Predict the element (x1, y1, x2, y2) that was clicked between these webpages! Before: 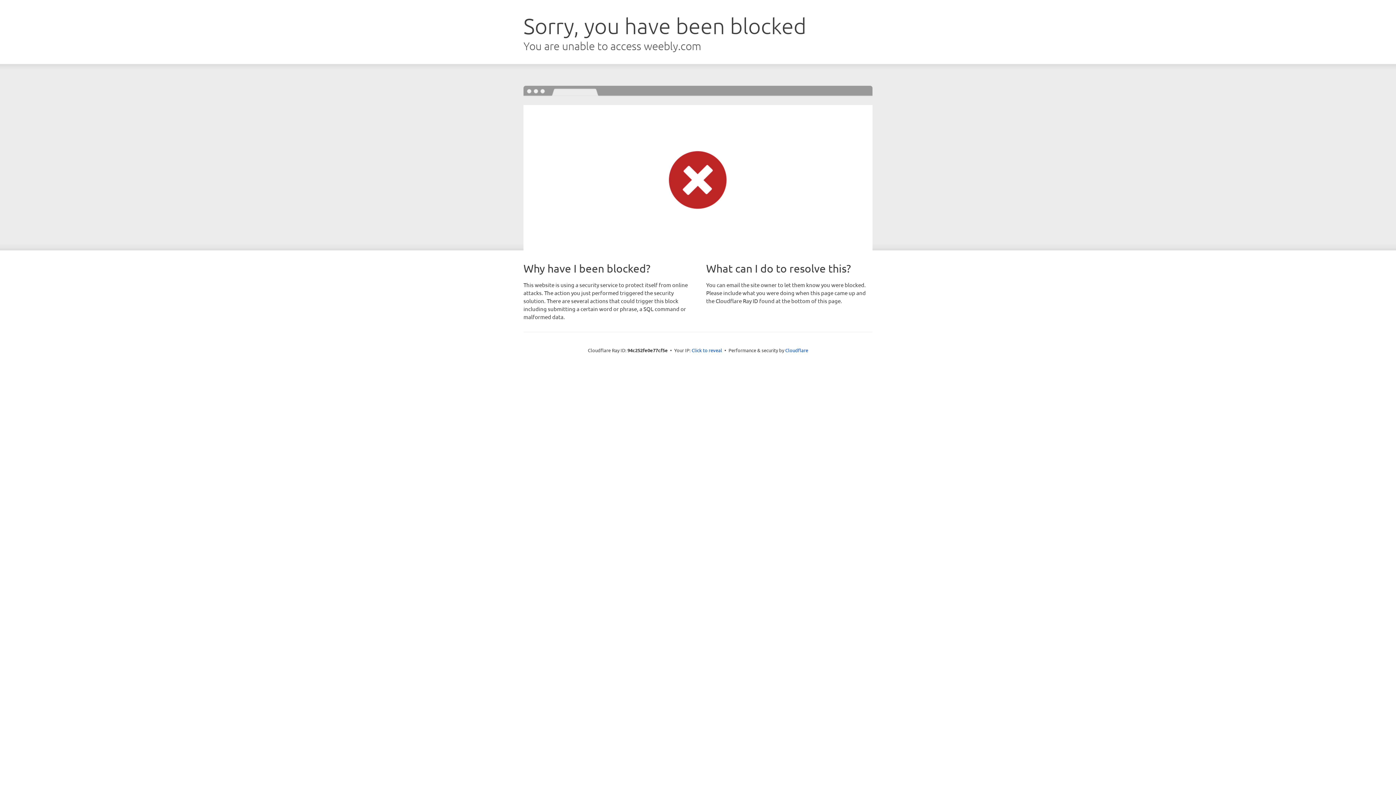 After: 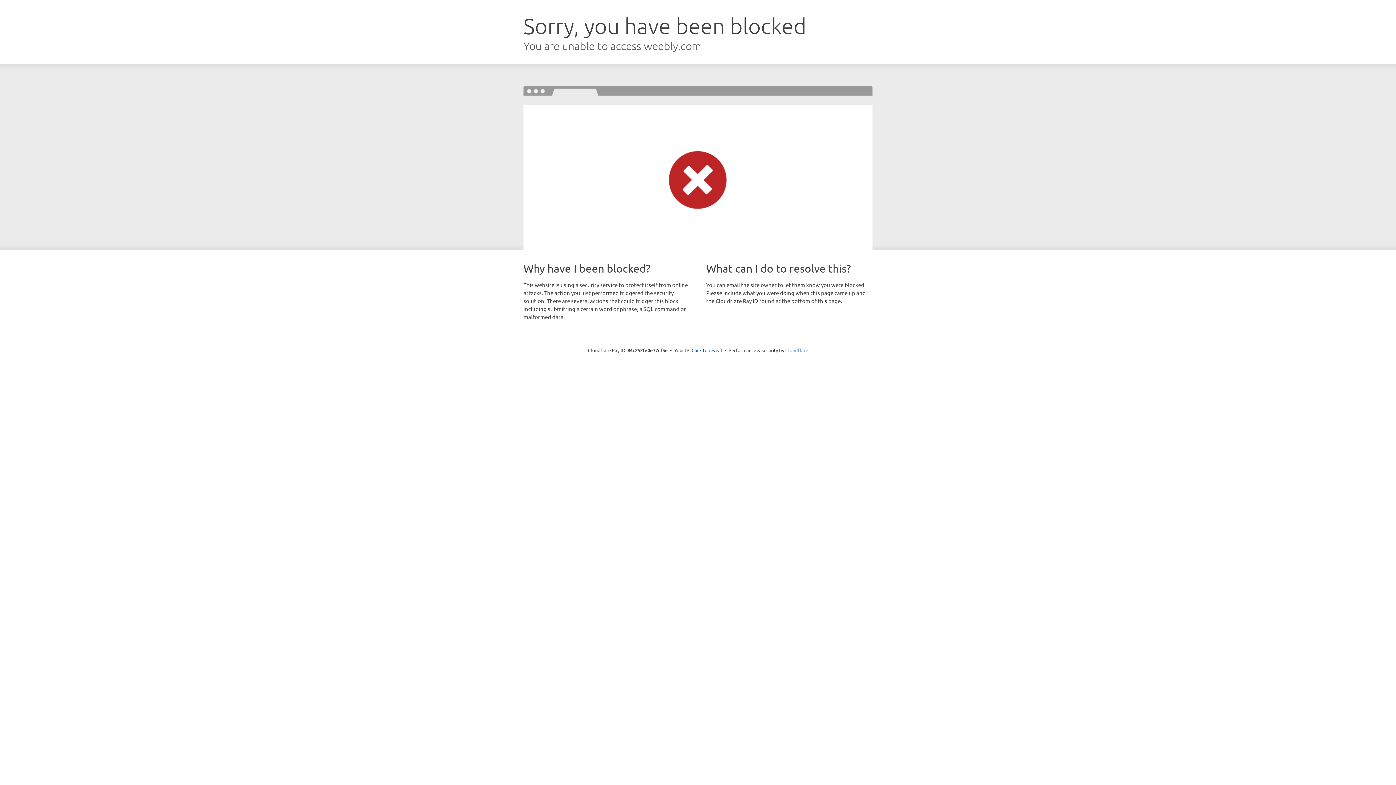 Action: bbox: (785, 347, 808, 353) label: Cloudflare